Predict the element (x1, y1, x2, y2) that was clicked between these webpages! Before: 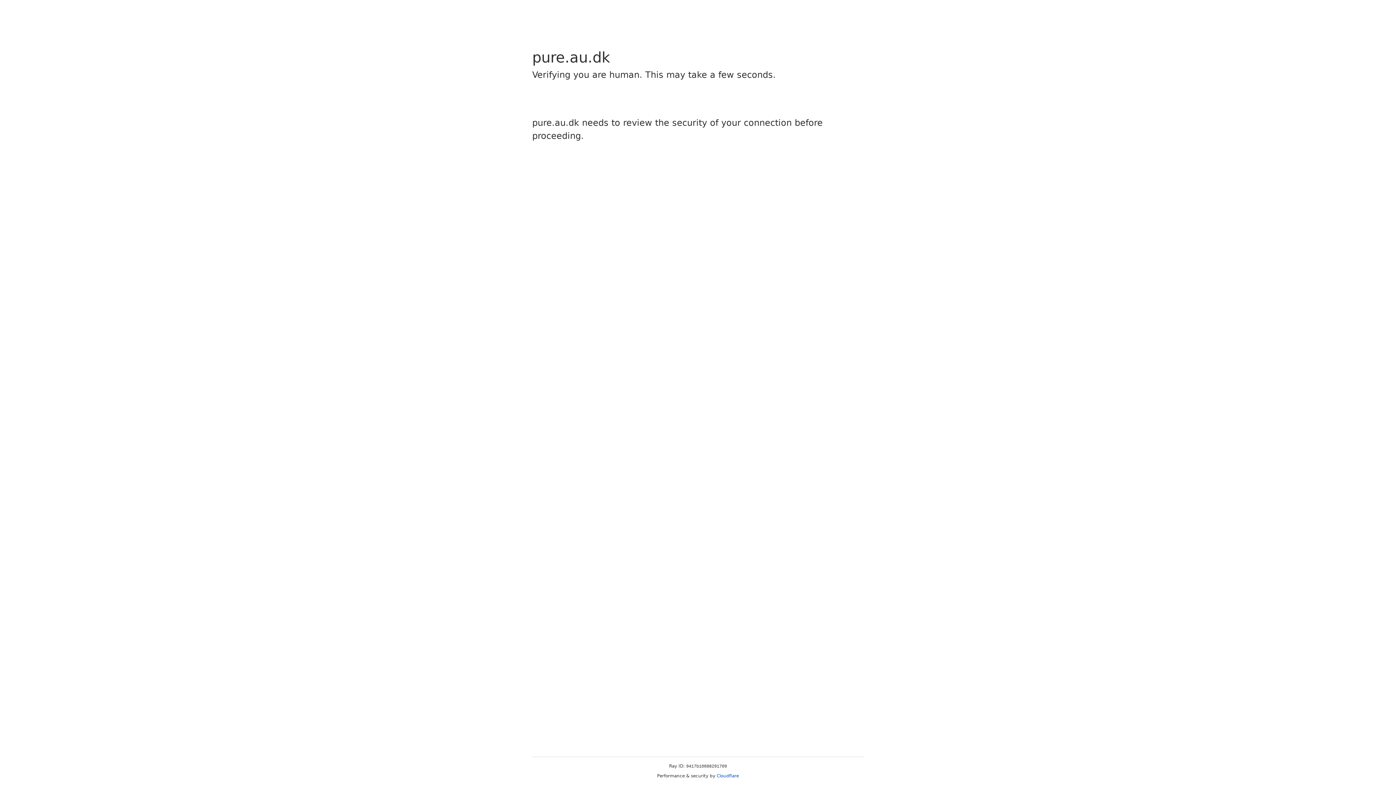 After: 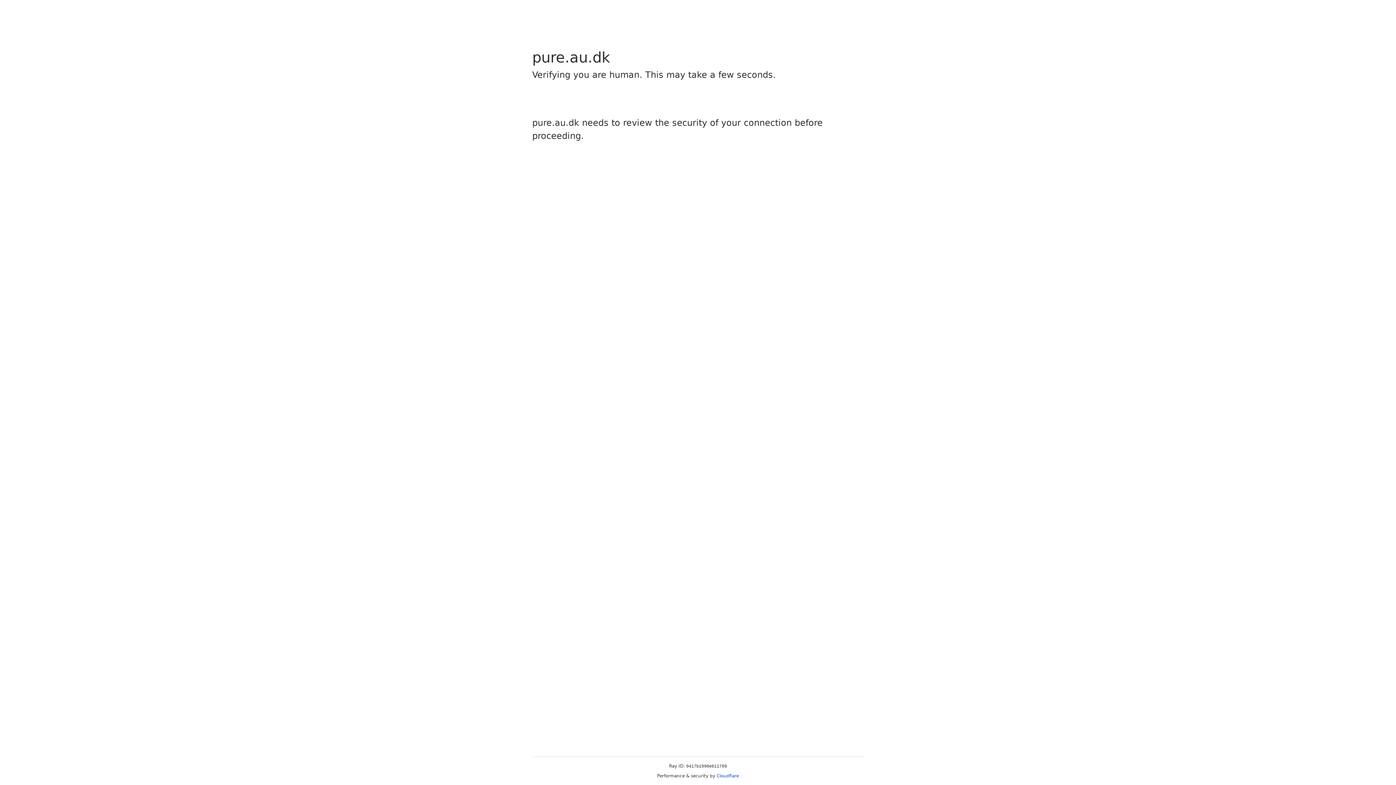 Action: label: Cloudflare bbox: (716, 773, 739, 778)